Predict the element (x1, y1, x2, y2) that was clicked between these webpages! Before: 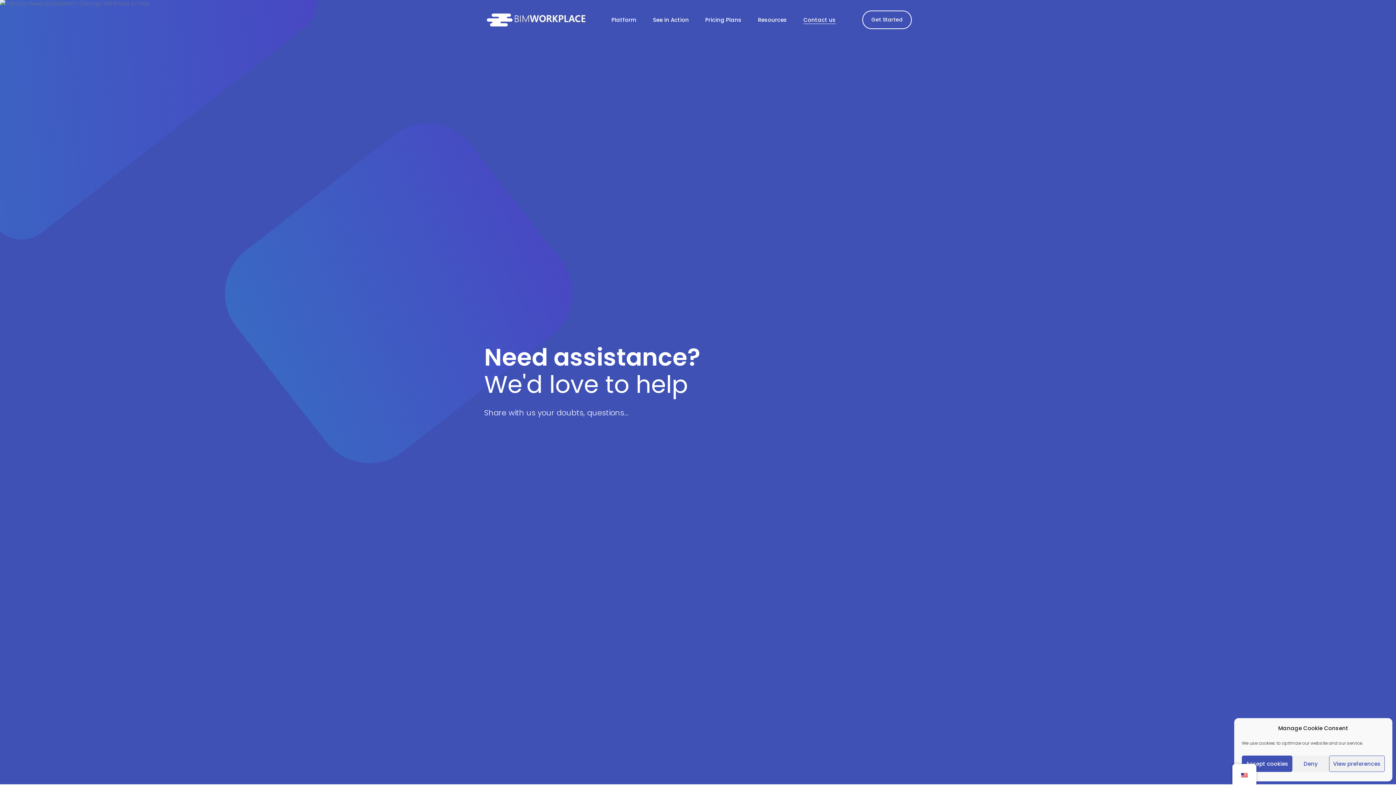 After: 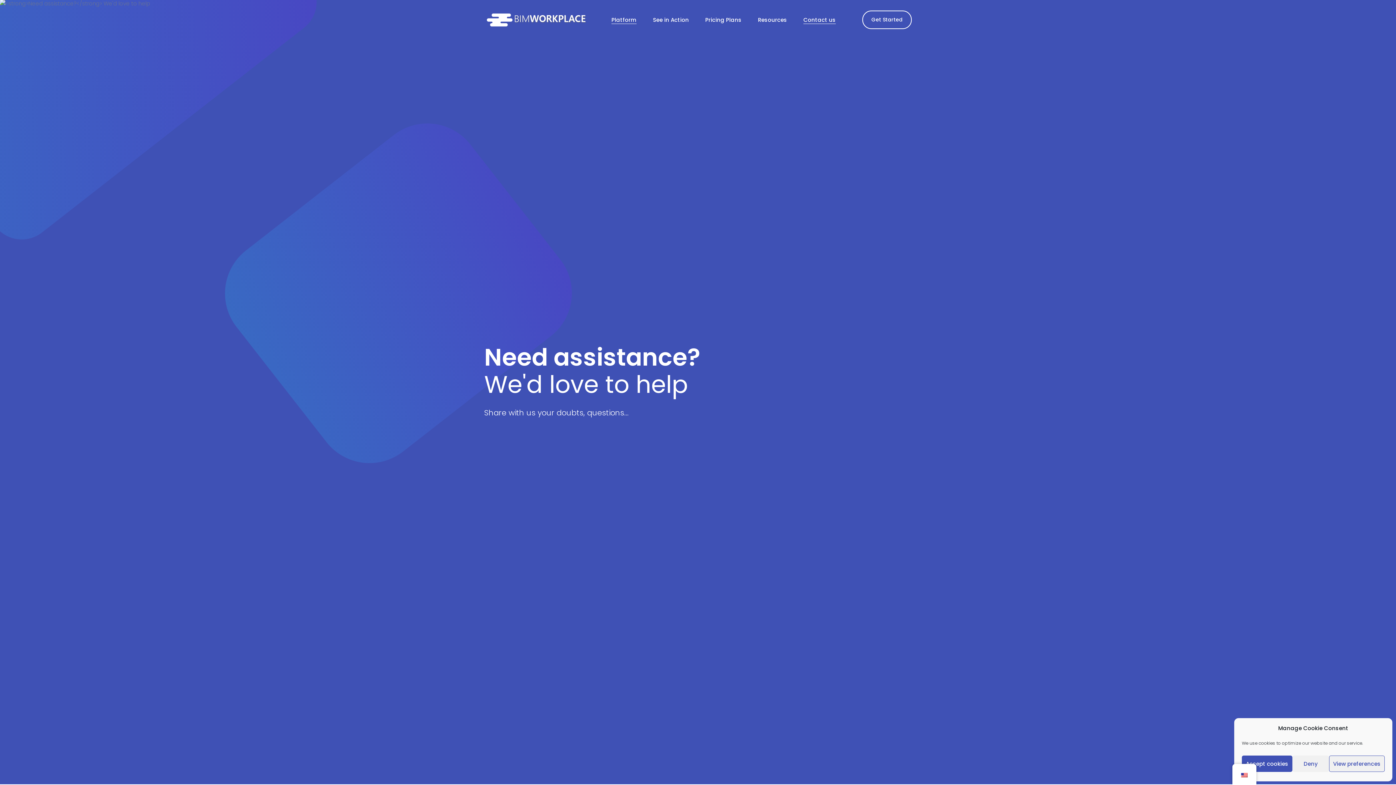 Action: bbox: (611, 15, 636, 24) label: Platform